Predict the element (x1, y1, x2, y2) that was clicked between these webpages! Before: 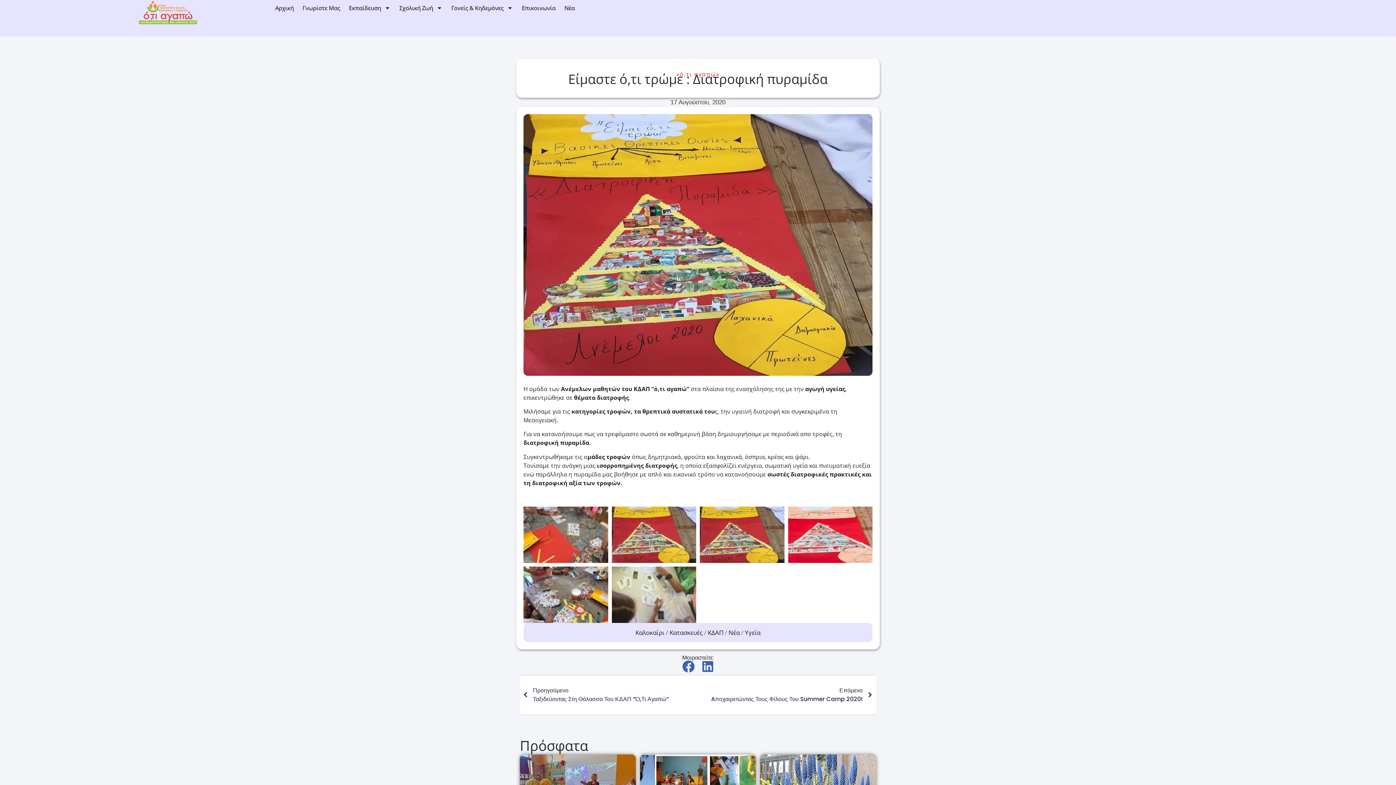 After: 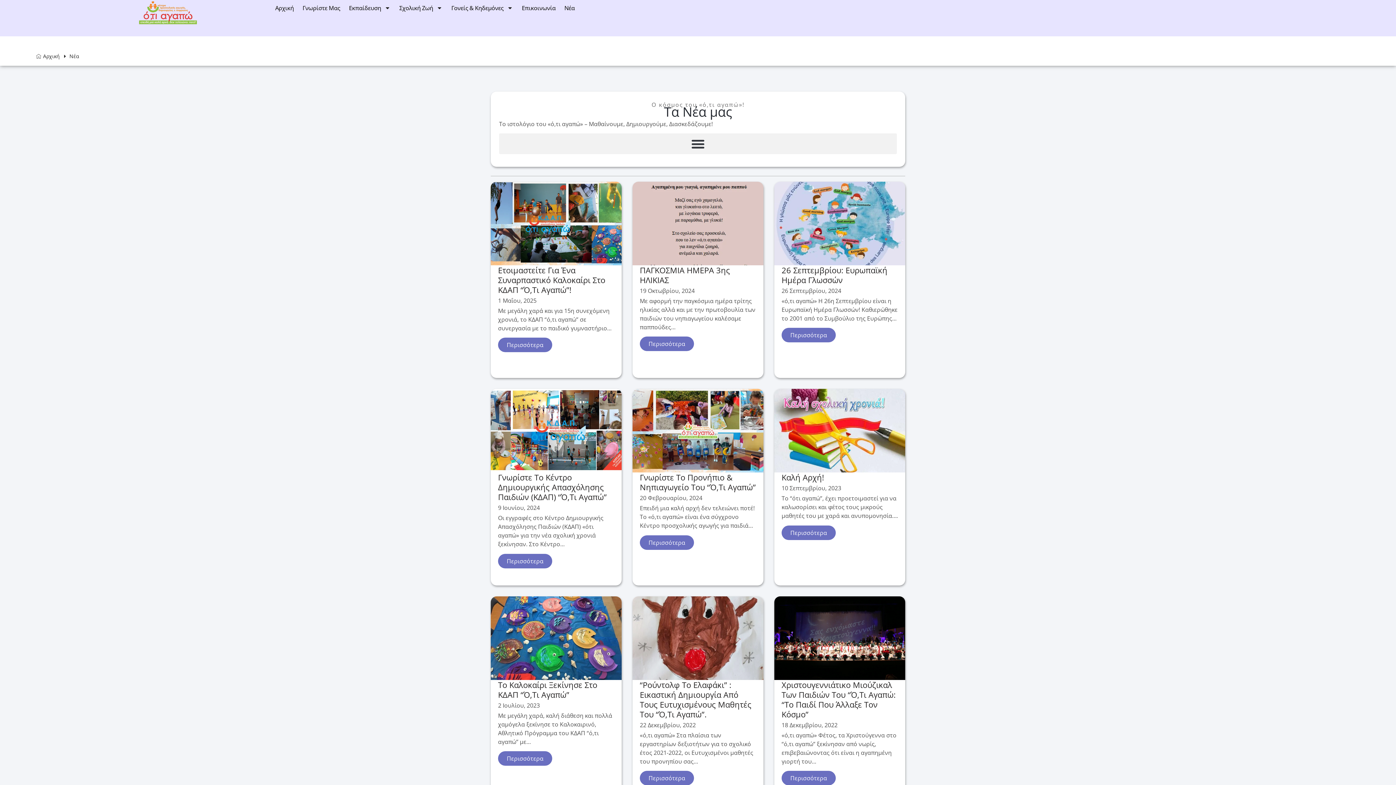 Action: label: Νέα bbox: (728, 628, 740, 636)